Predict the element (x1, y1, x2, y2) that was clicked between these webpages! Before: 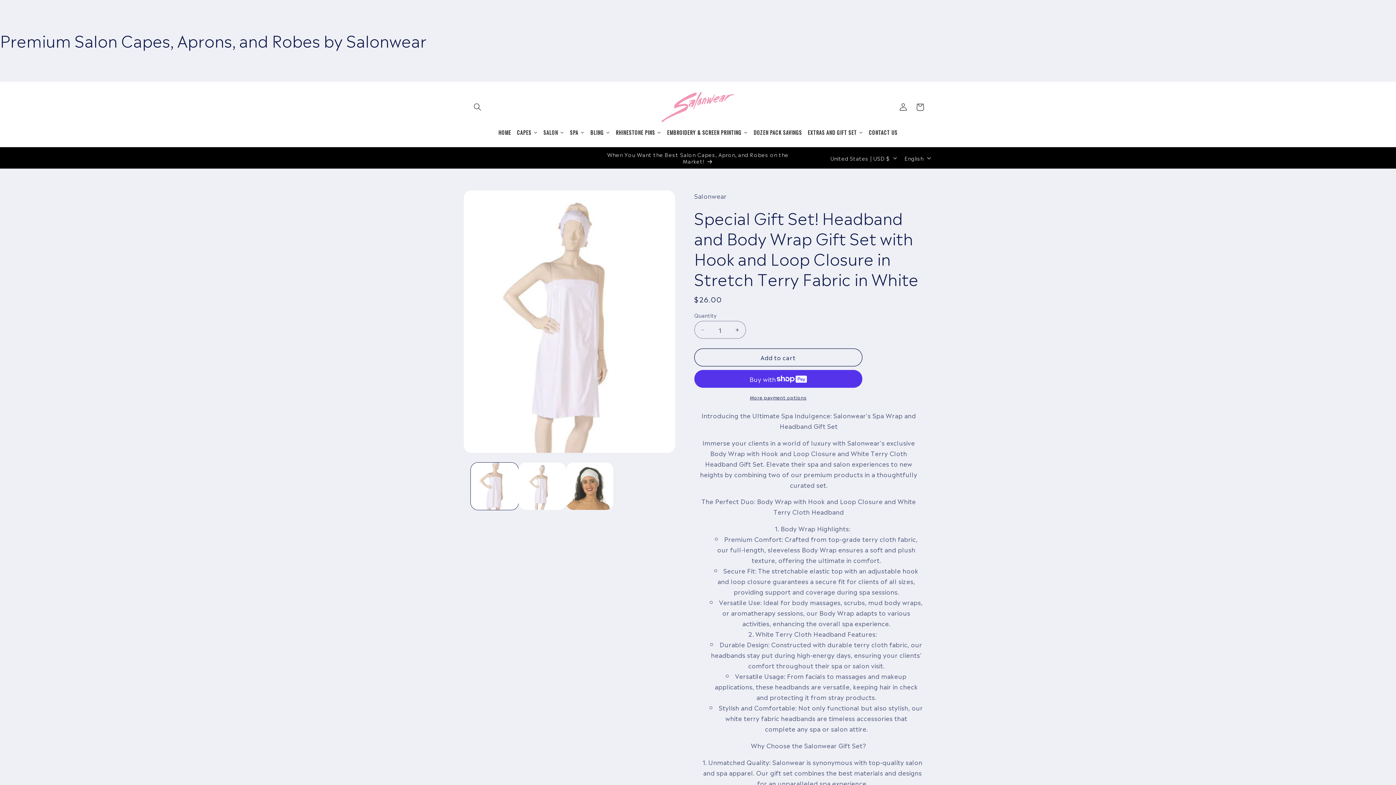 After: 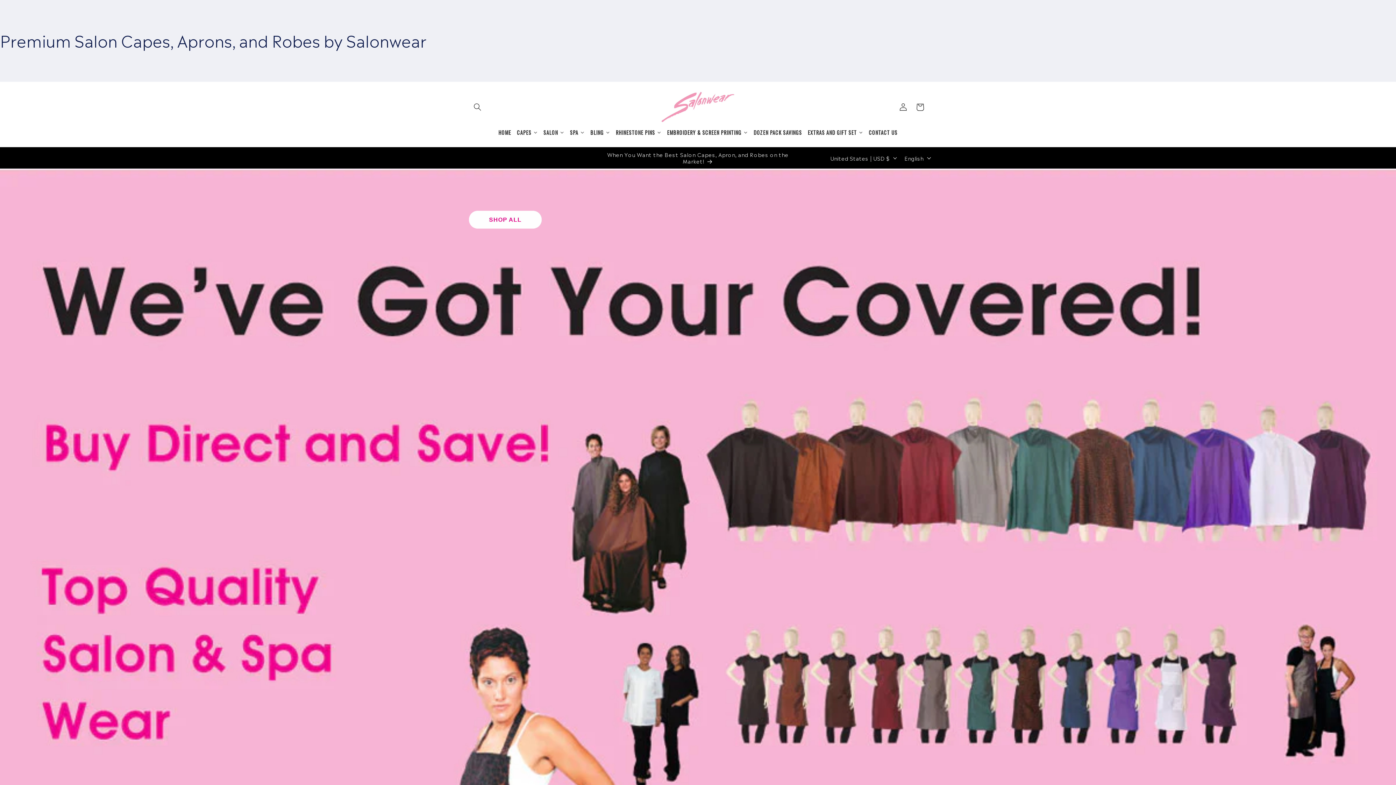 Action: bbox: (658, 89, 737, 125)